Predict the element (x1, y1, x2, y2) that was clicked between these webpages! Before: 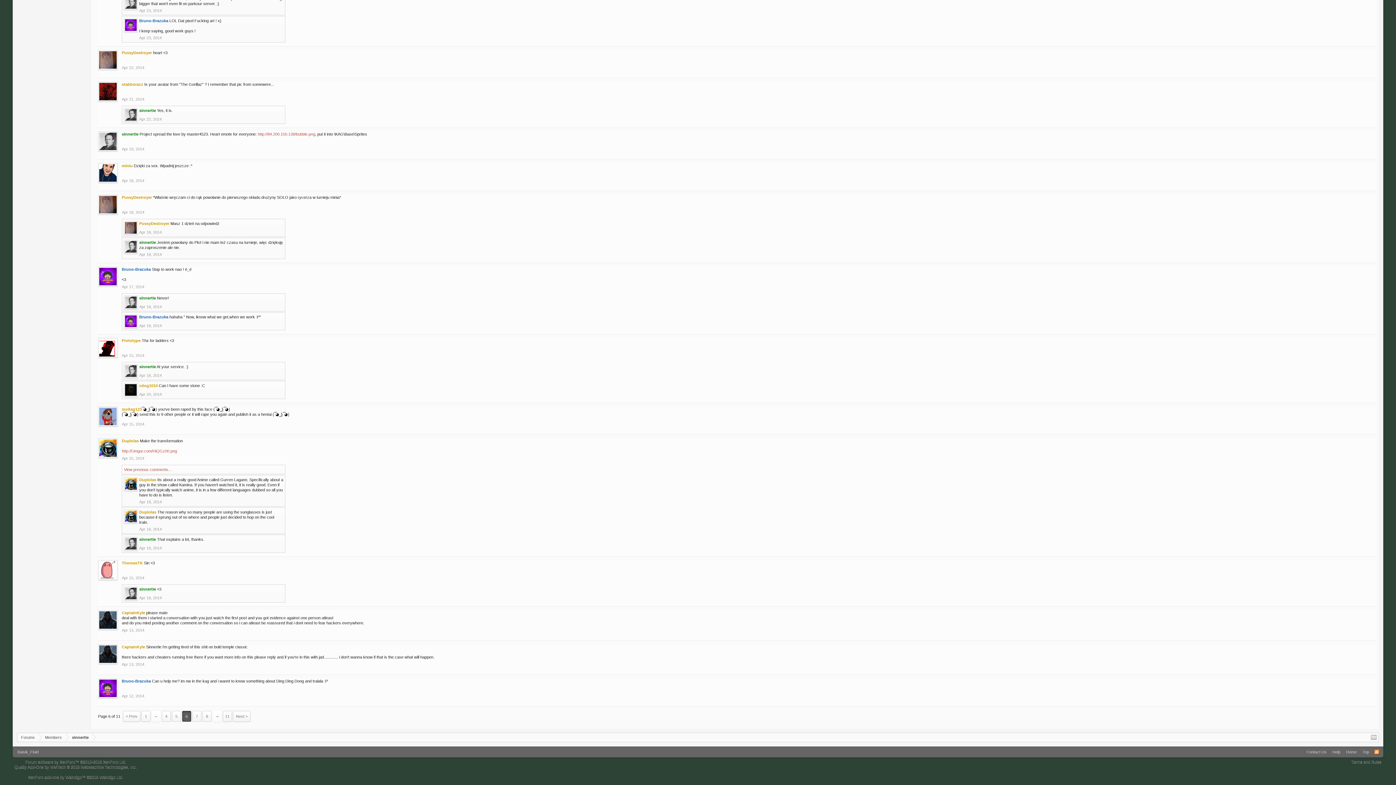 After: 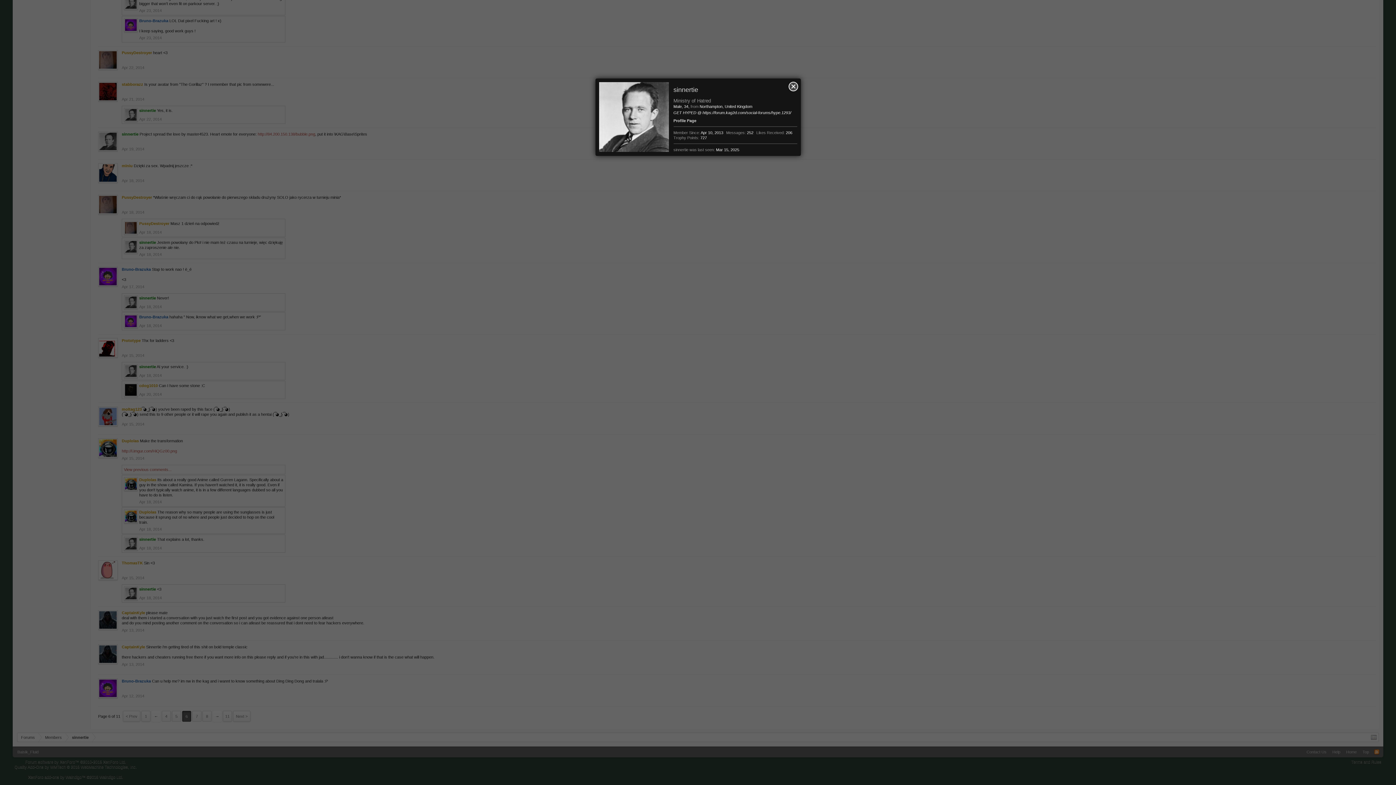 Action: bbox: (121, 131, 138, 136) label: sinnertie